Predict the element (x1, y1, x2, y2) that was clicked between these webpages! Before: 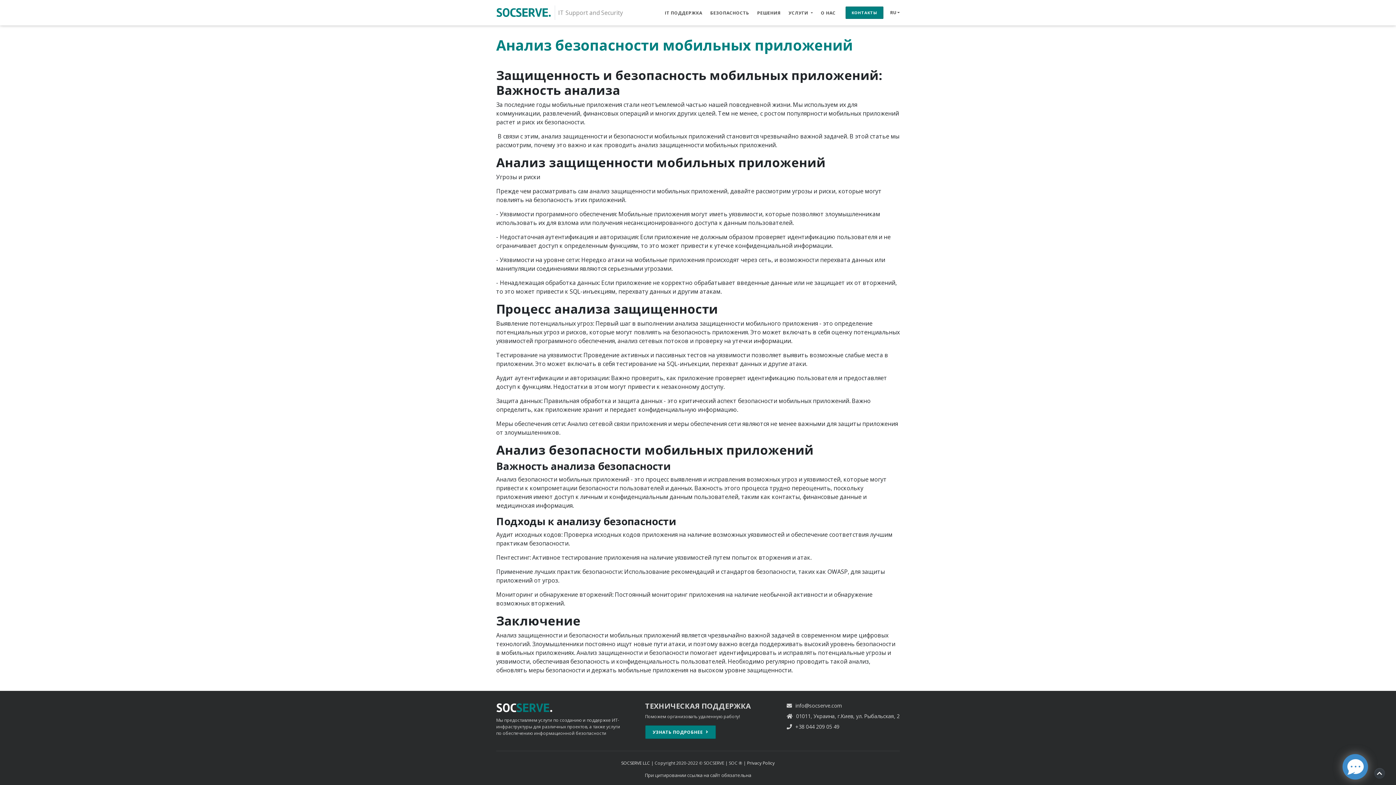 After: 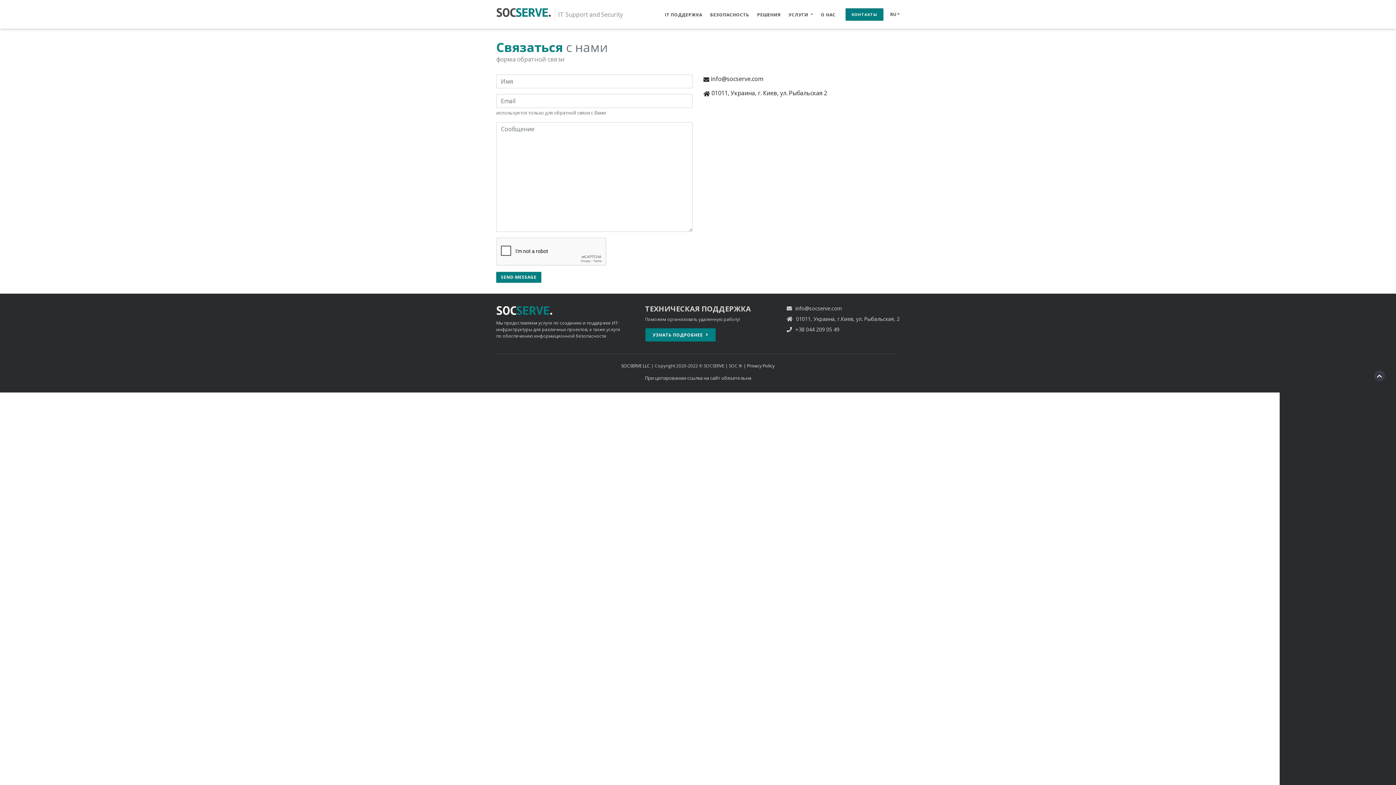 Action: label: КОНТАКТЫ bbox: (845, 6, 883, 18)